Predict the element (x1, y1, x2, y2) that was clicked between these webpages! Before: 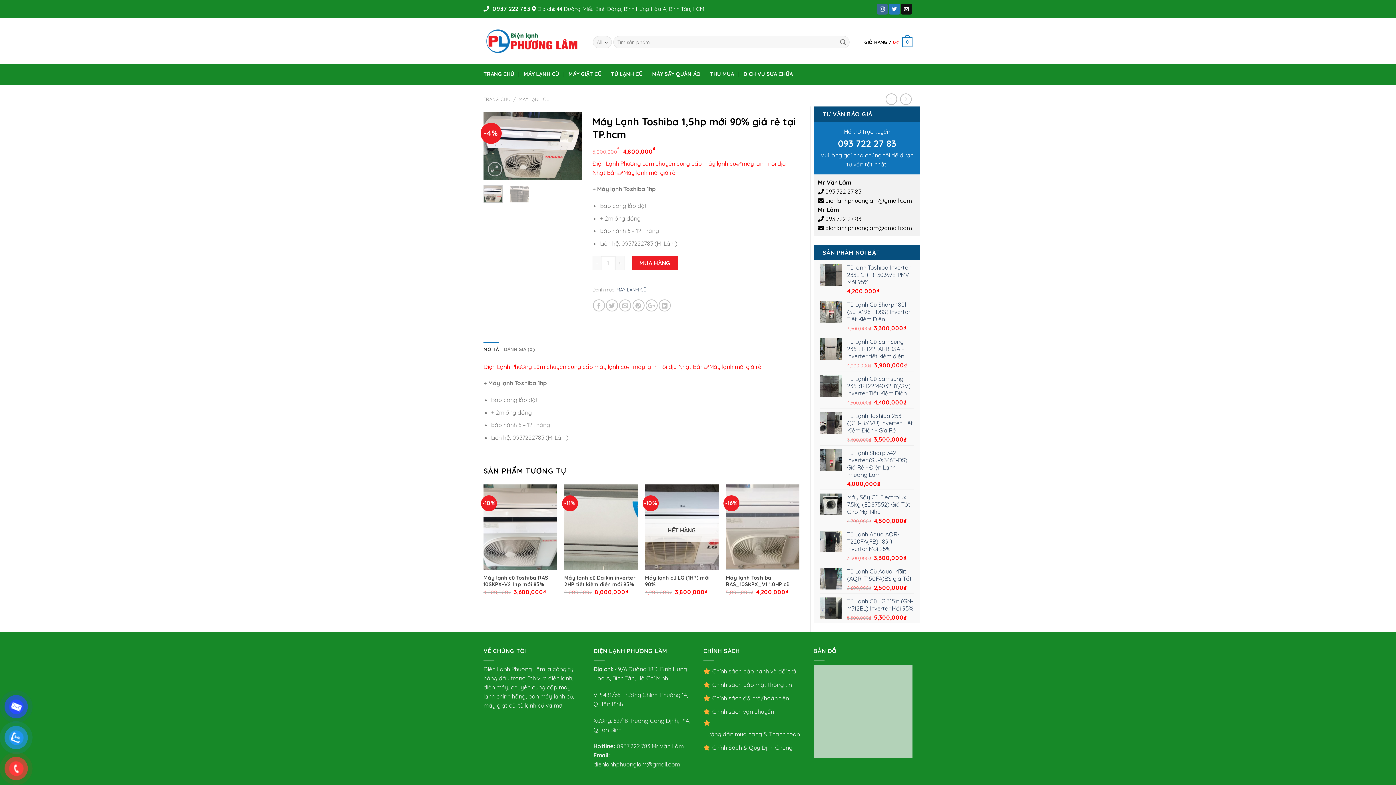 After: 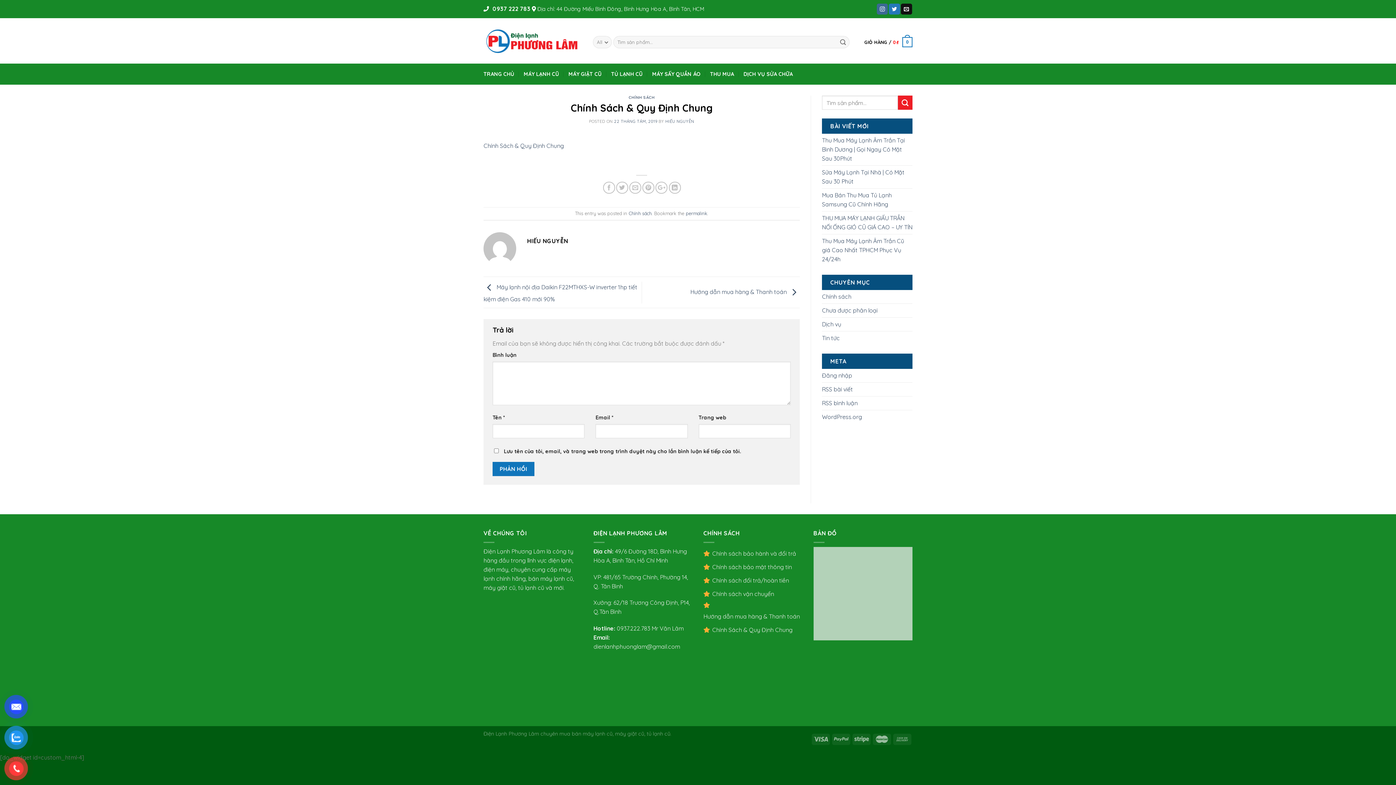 Action: bbox: (712, 741, 792, 754) label: Chính Sách & Quy Định Chung